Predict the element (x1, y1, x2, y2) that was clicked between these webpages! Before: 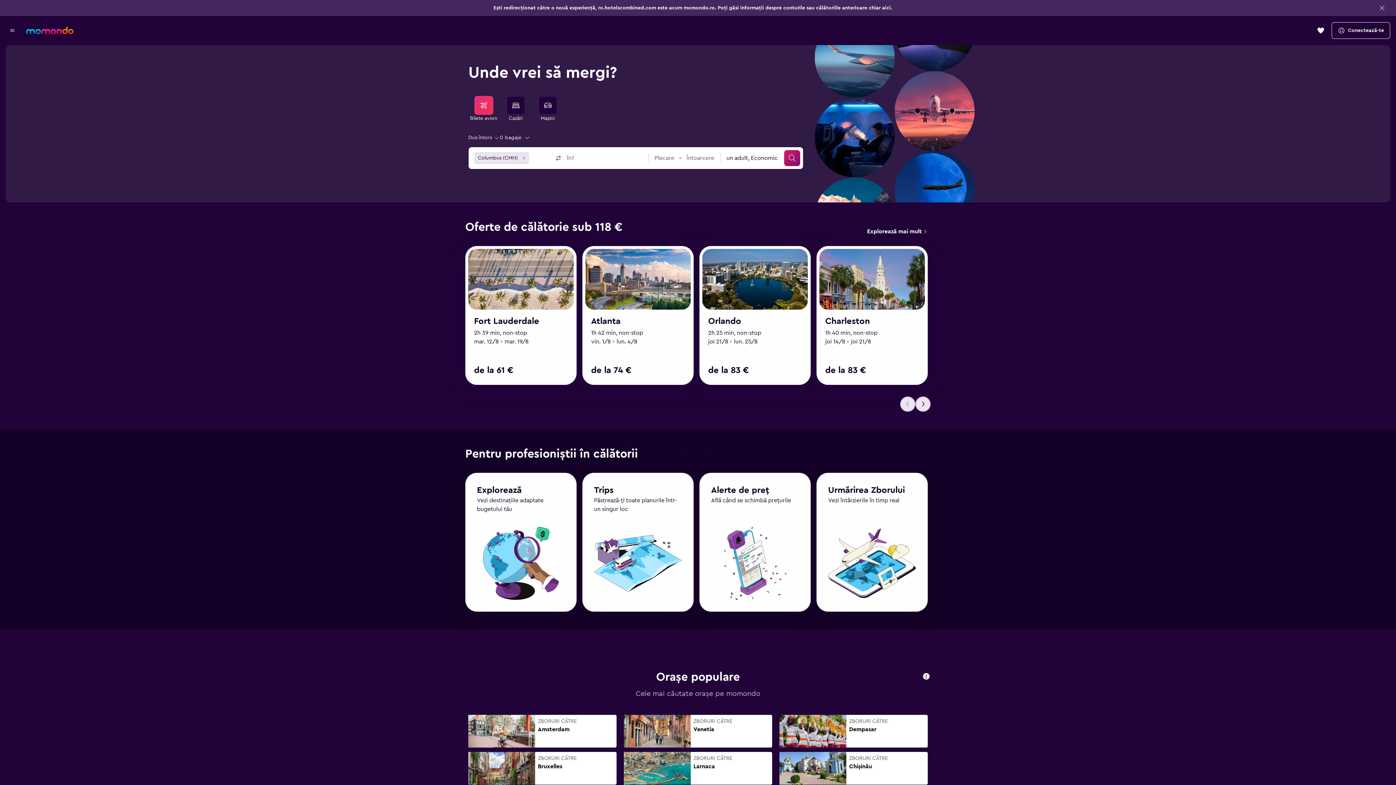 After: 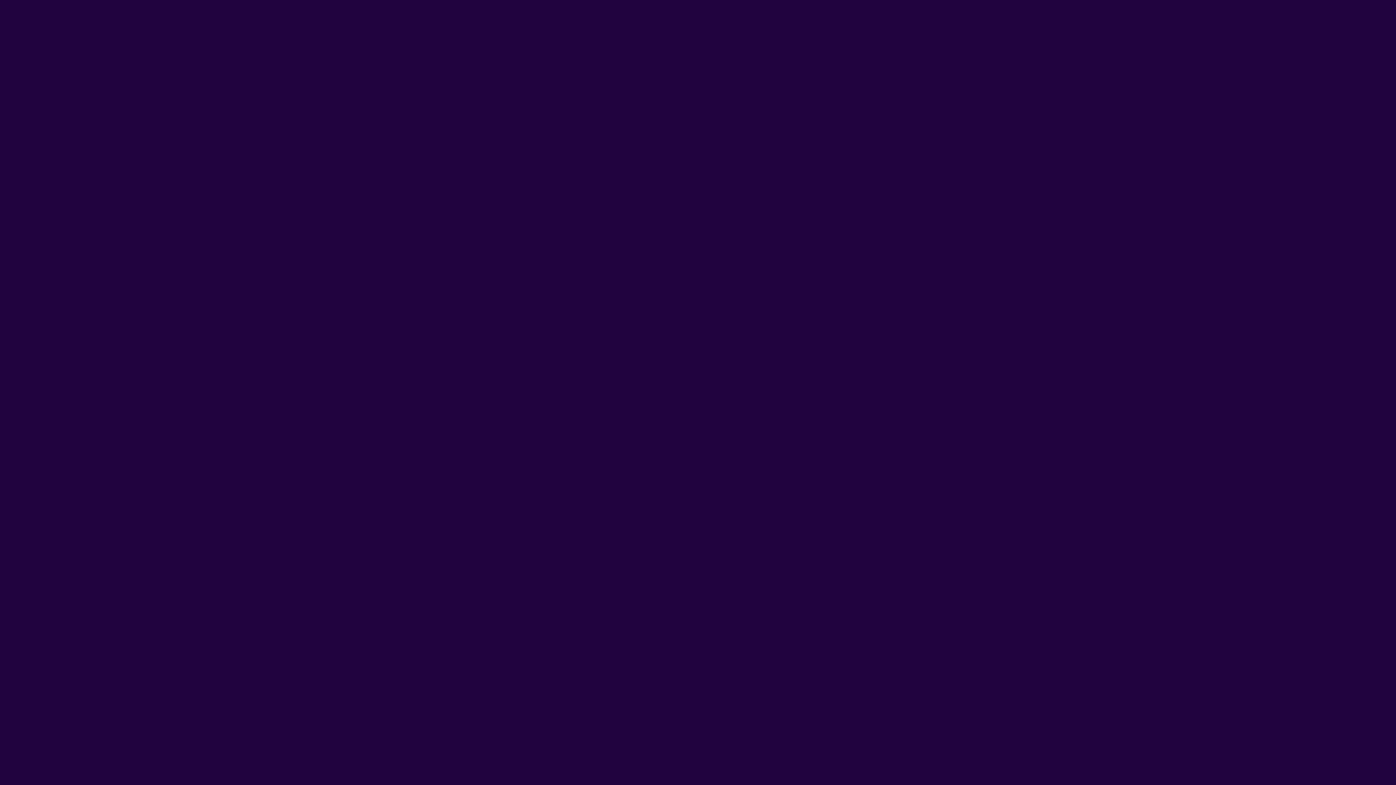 Action: label: Caută cazări bbox: (506, 80, 525, 98)